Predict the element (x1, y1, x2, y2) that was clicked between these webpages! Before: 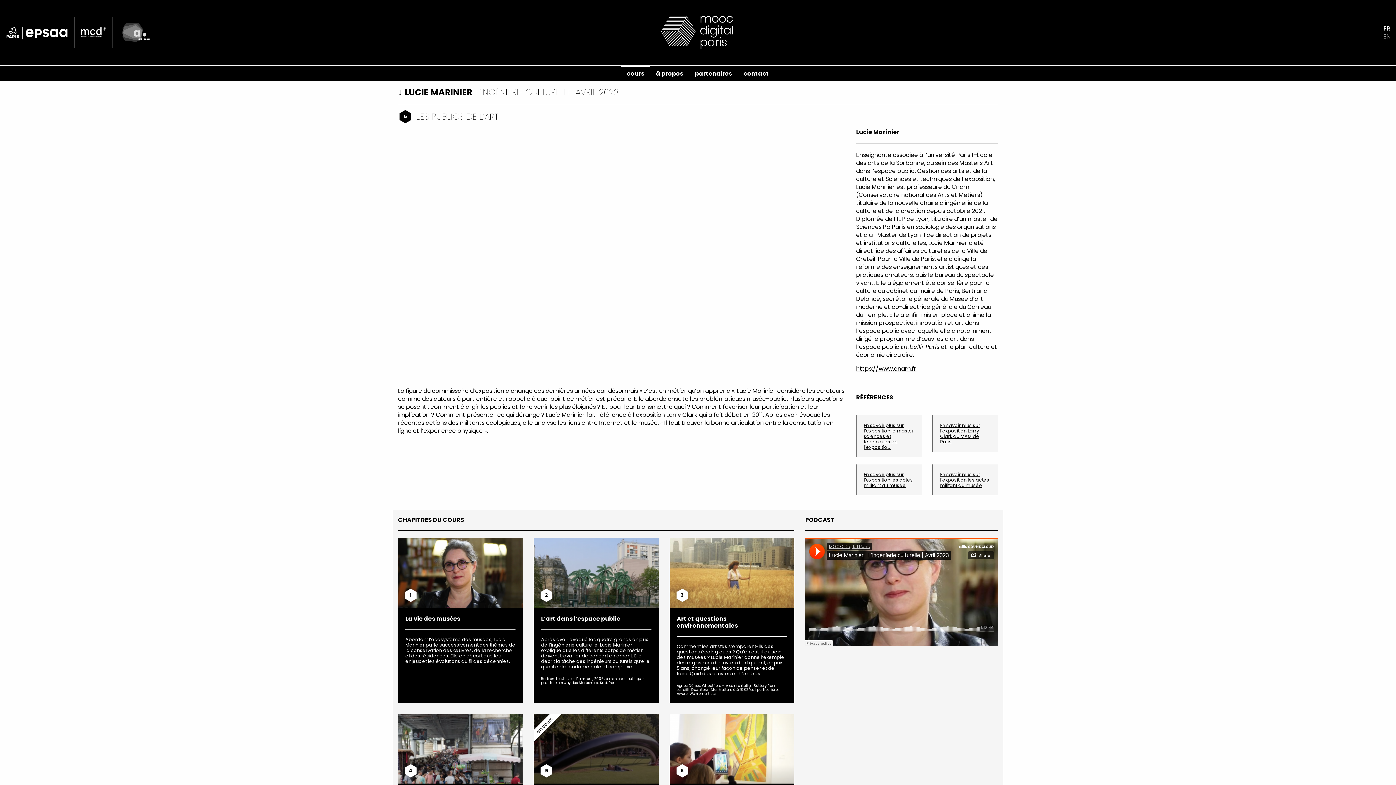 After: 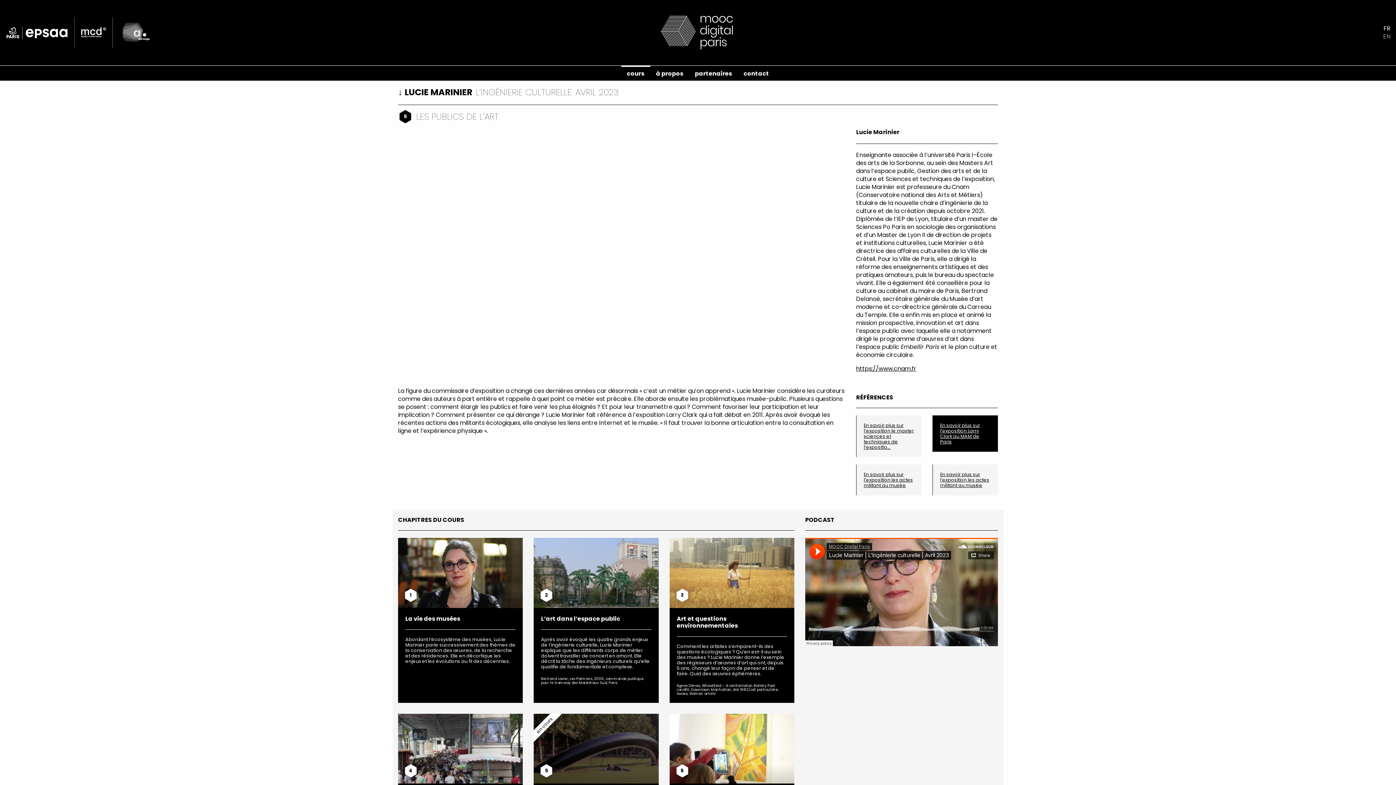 Action: bbox: (932, 415, 998, 452) label: En savoir plus sur l’exposition Larry Clark au MAM de Paris